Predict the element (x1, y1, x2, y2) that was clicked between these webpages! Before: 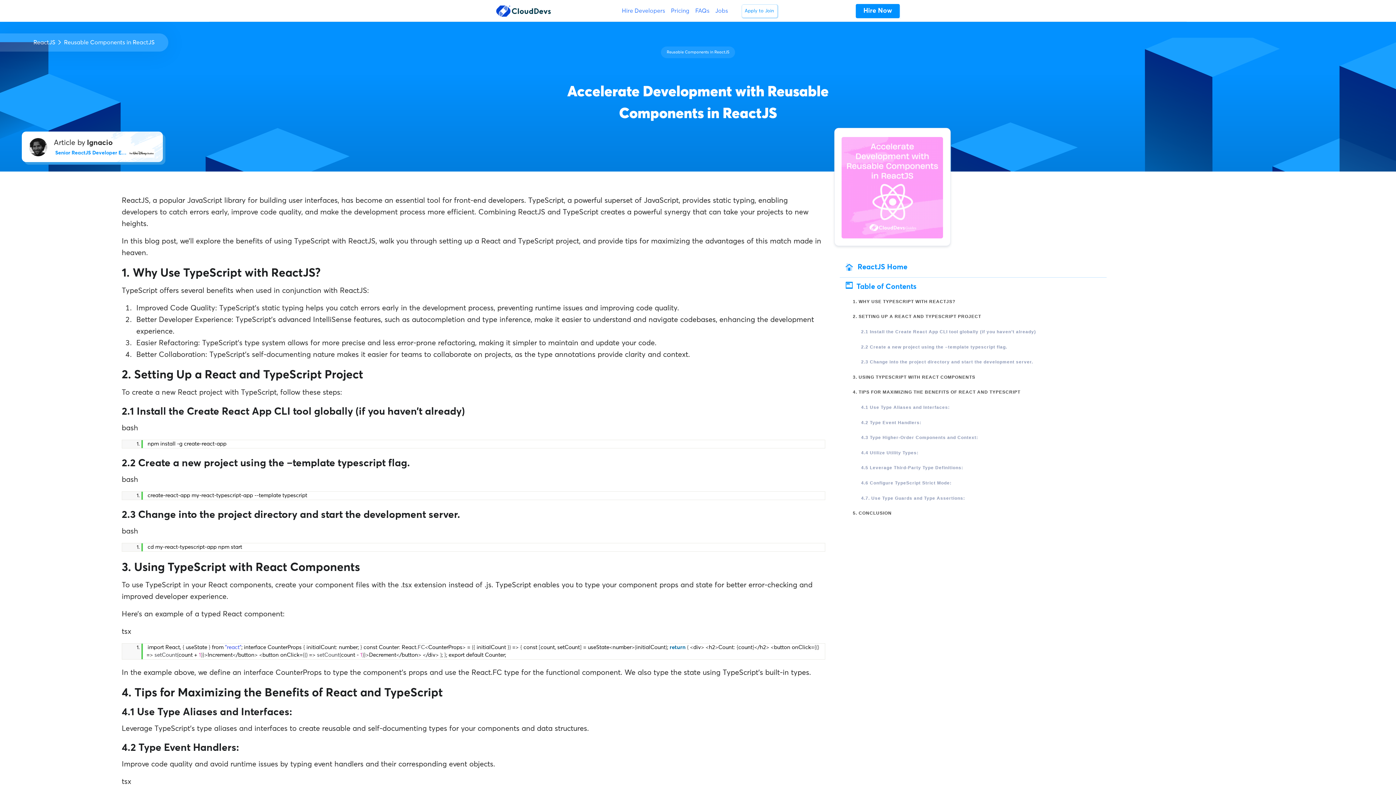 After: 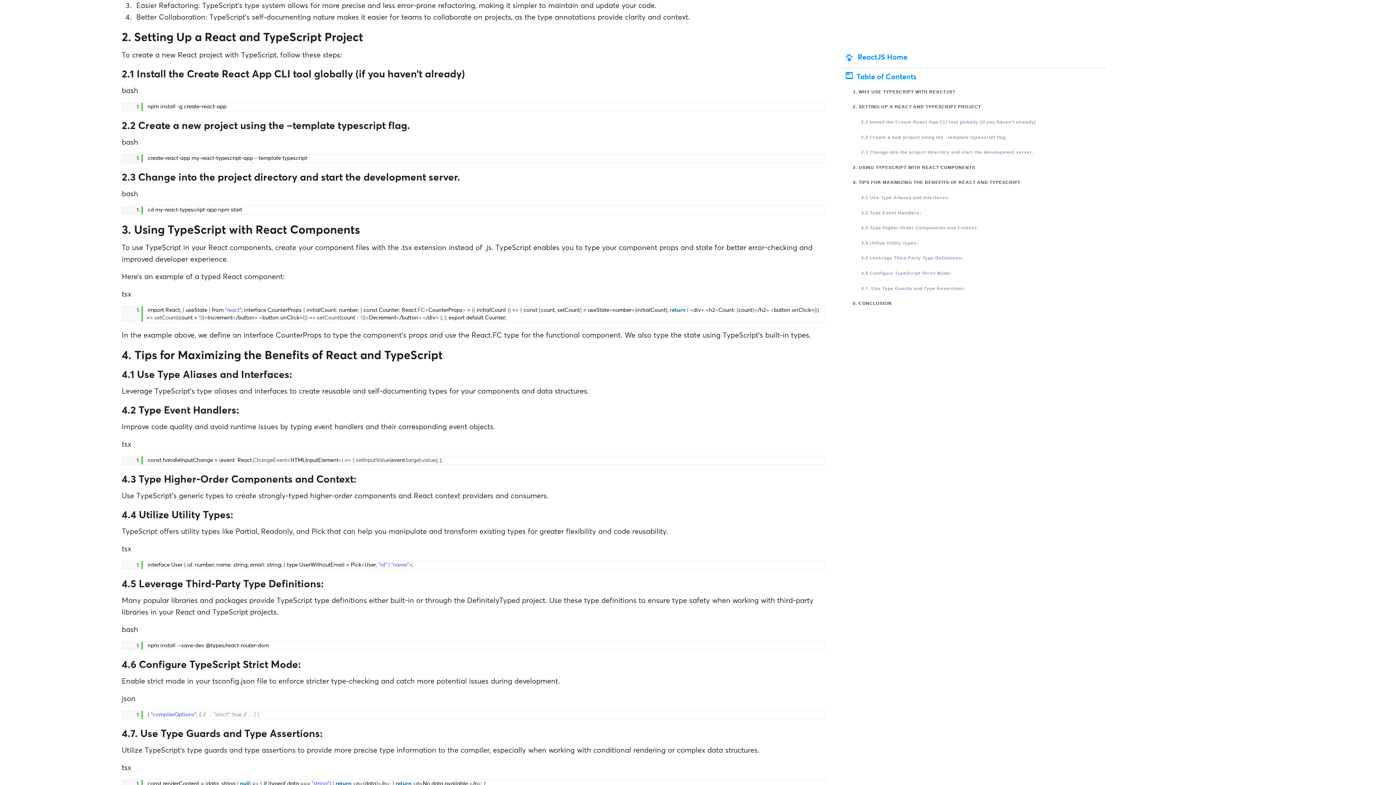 Action: bbox: (845, 311, 988, 322) label: 2. SETTING UP A REACT AND TYPESCRIPT PROJECT